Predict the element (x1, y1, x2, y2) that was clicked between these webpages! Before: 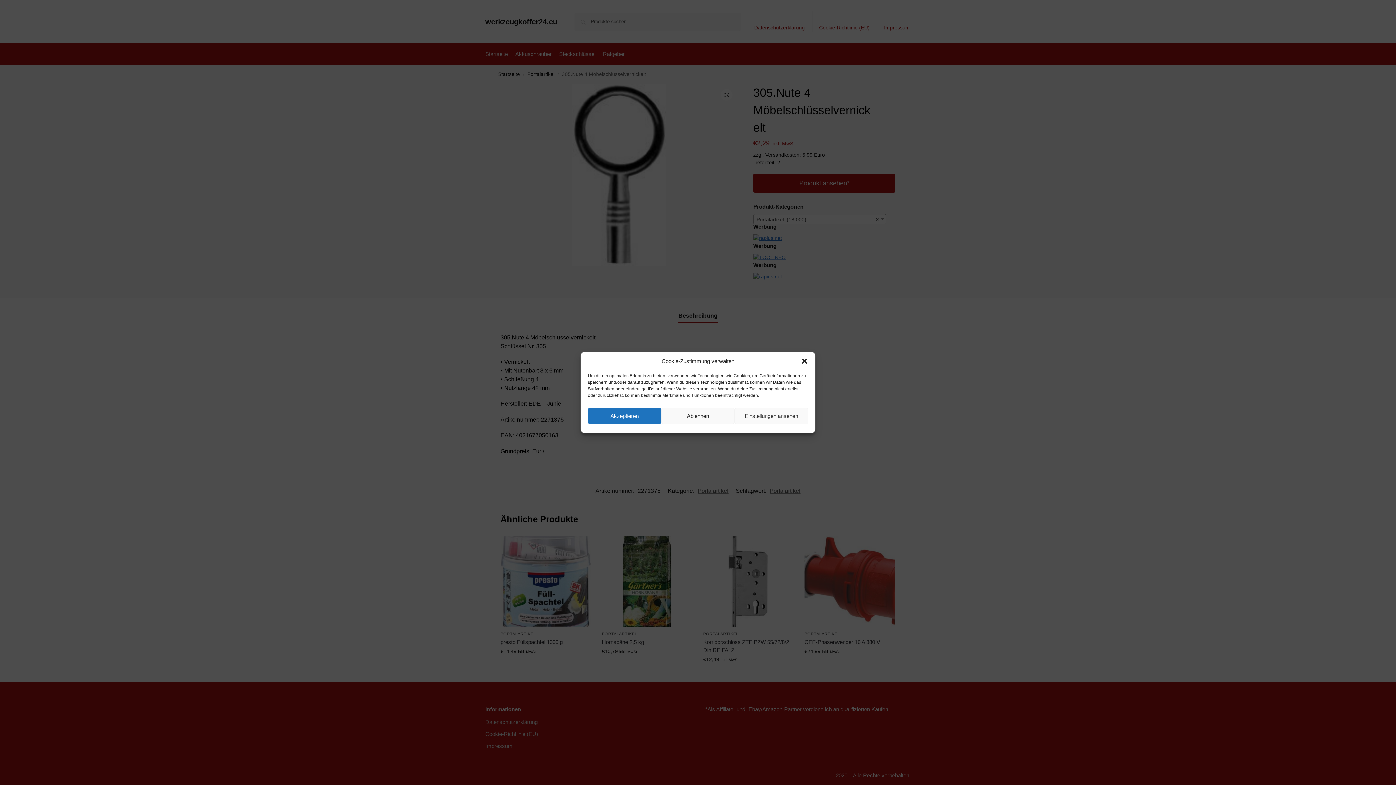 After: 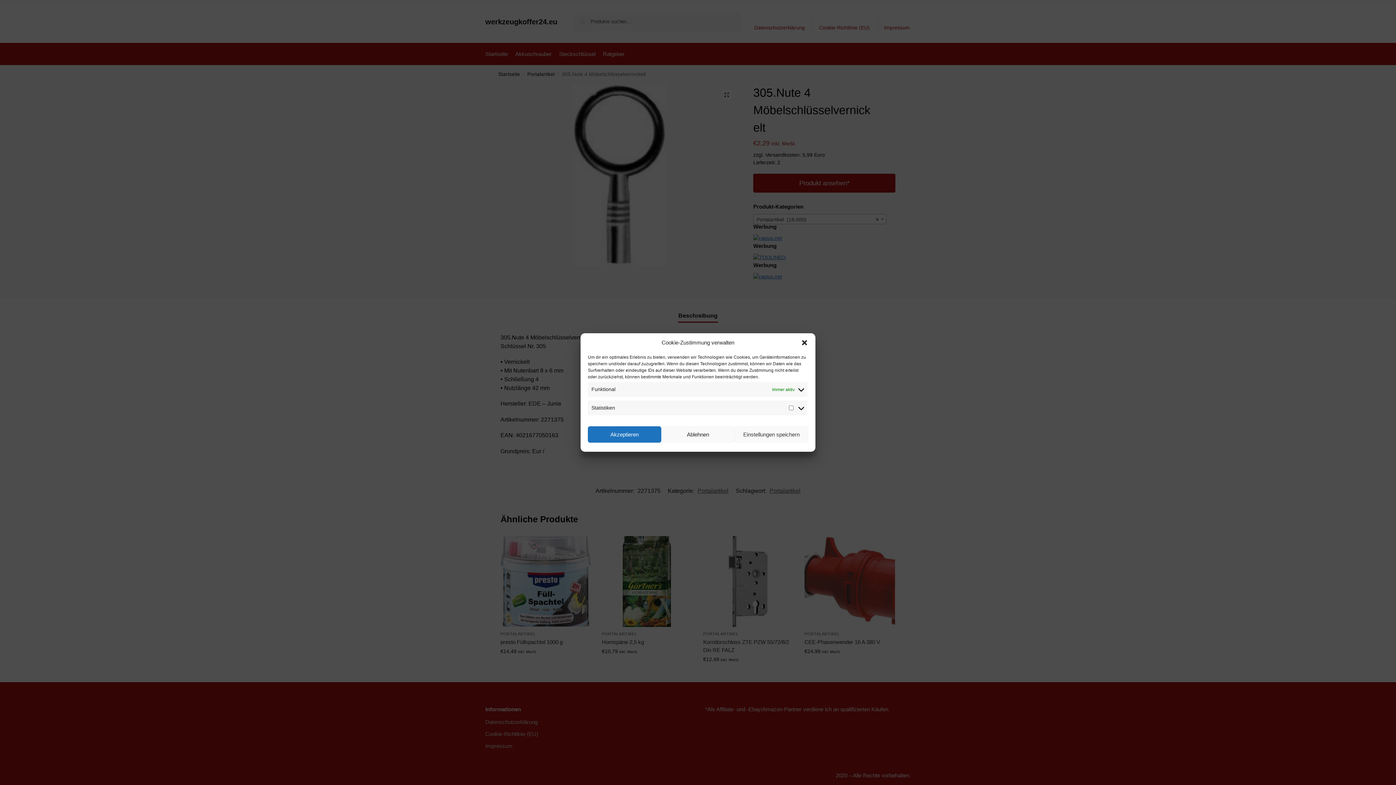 Action: bbox: (734, 408, 808, 424) label: Einstellungen ansehen